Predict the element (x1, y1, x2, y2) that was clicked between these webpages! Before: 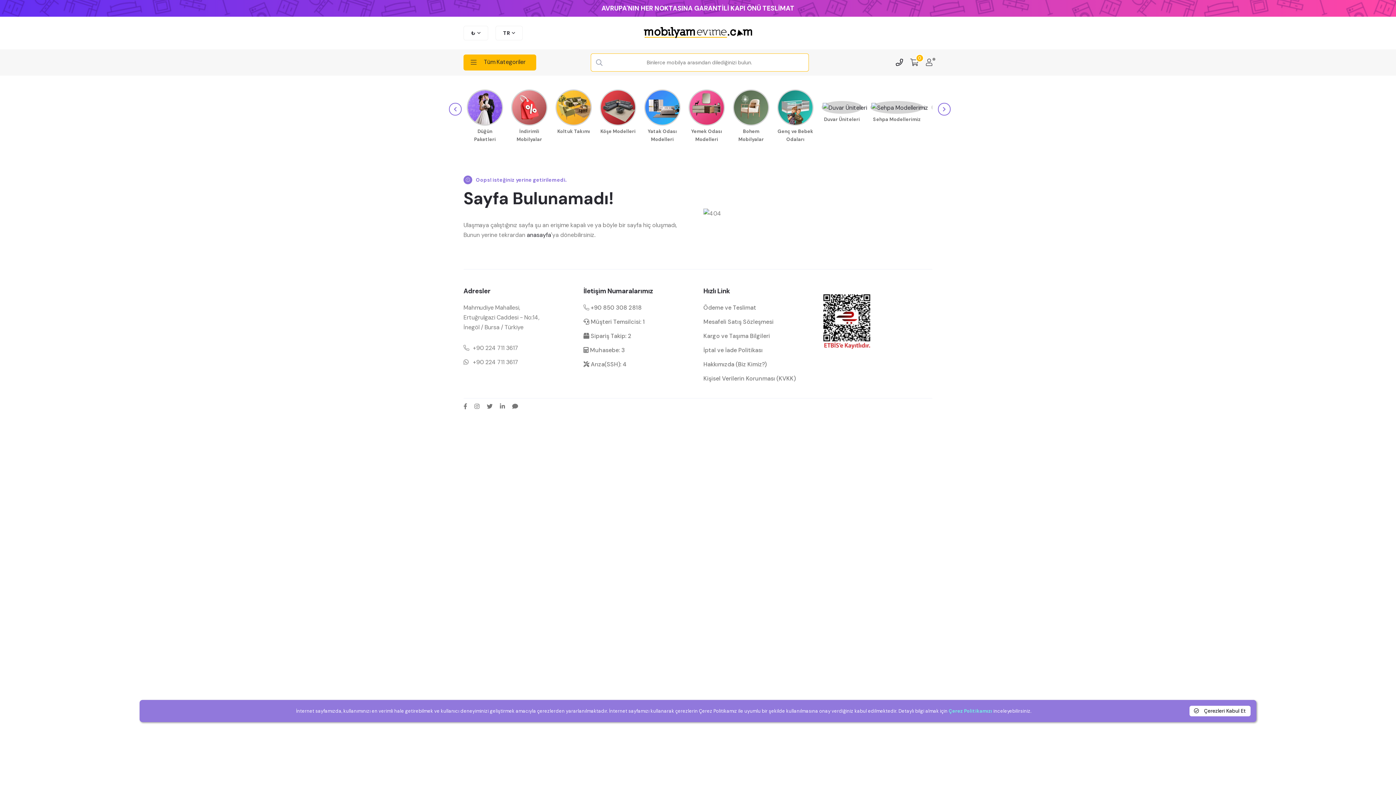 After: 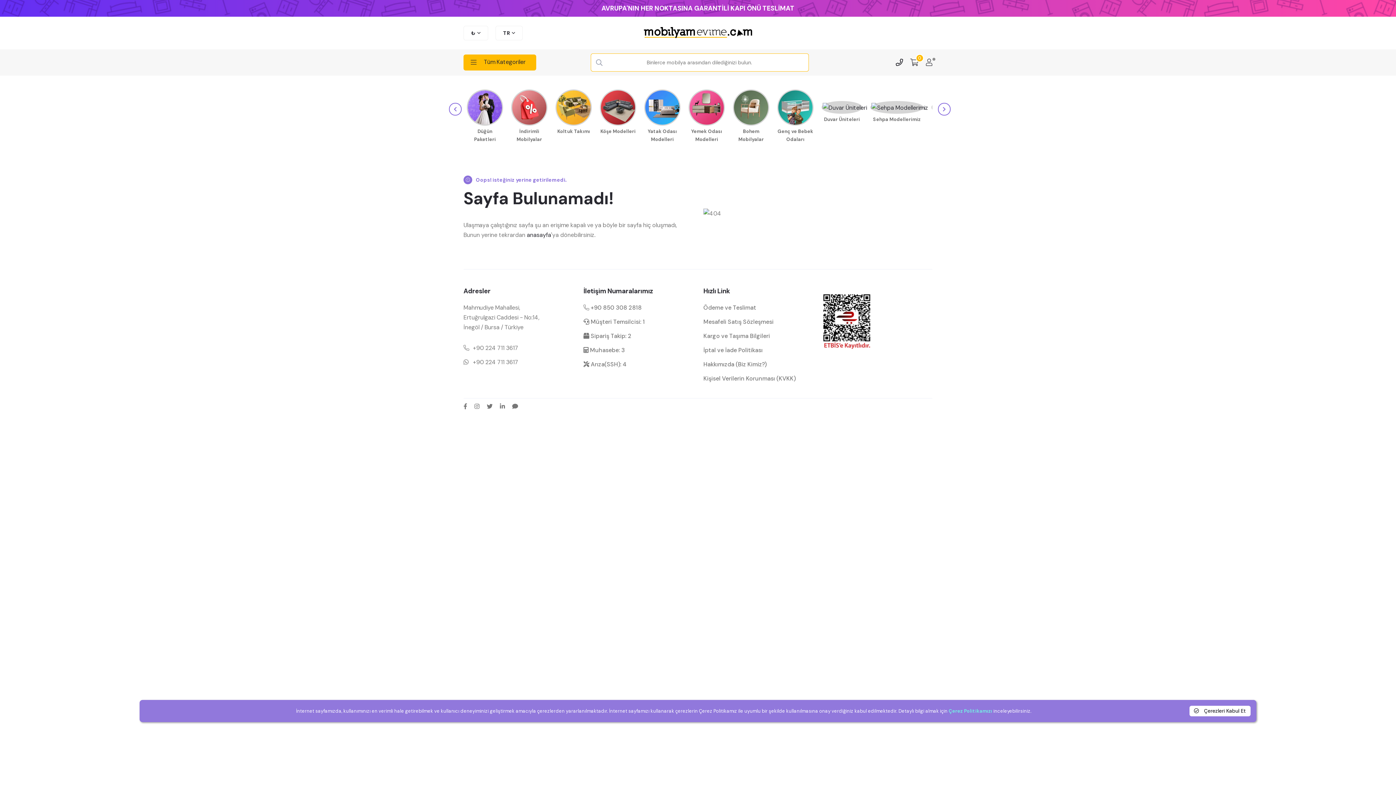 Action: bbox: (778, 103, 812, 110)